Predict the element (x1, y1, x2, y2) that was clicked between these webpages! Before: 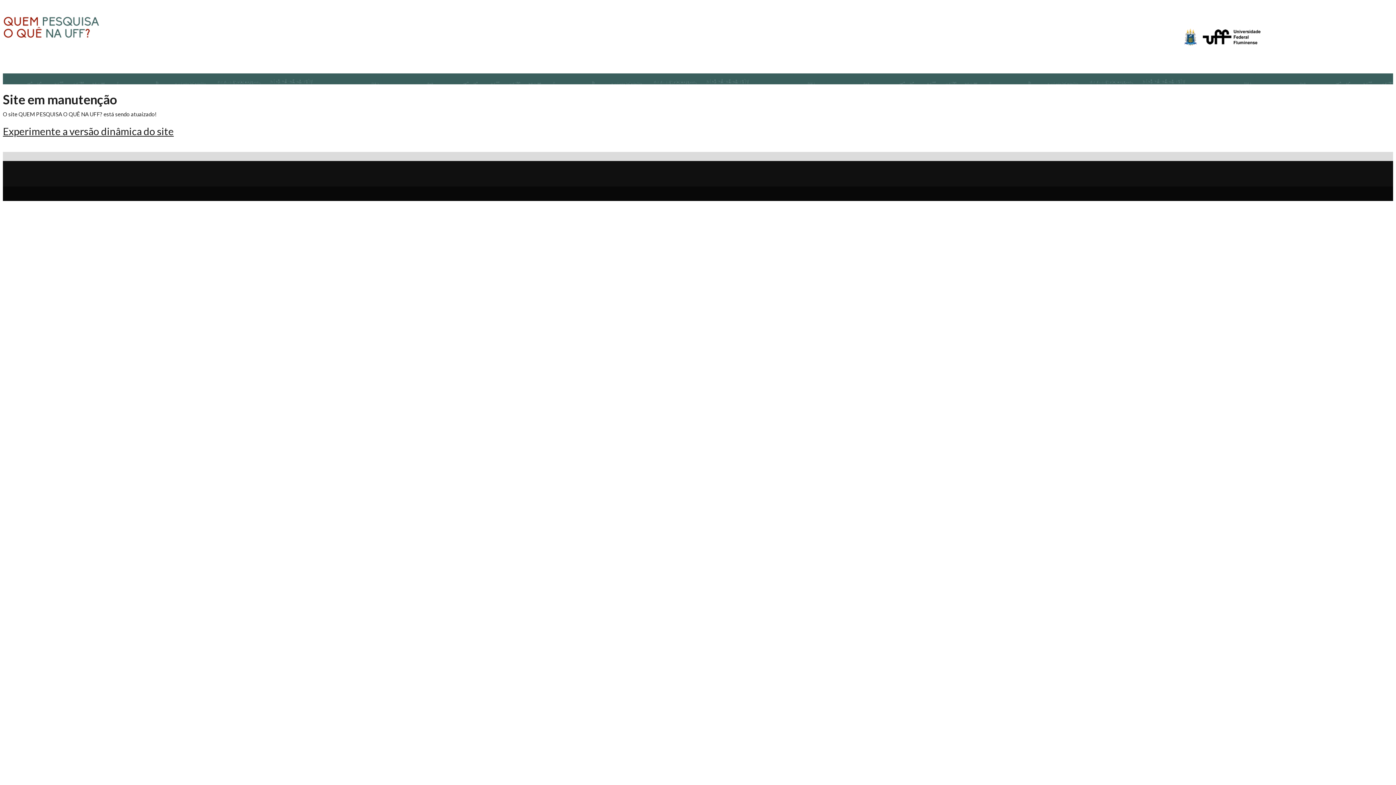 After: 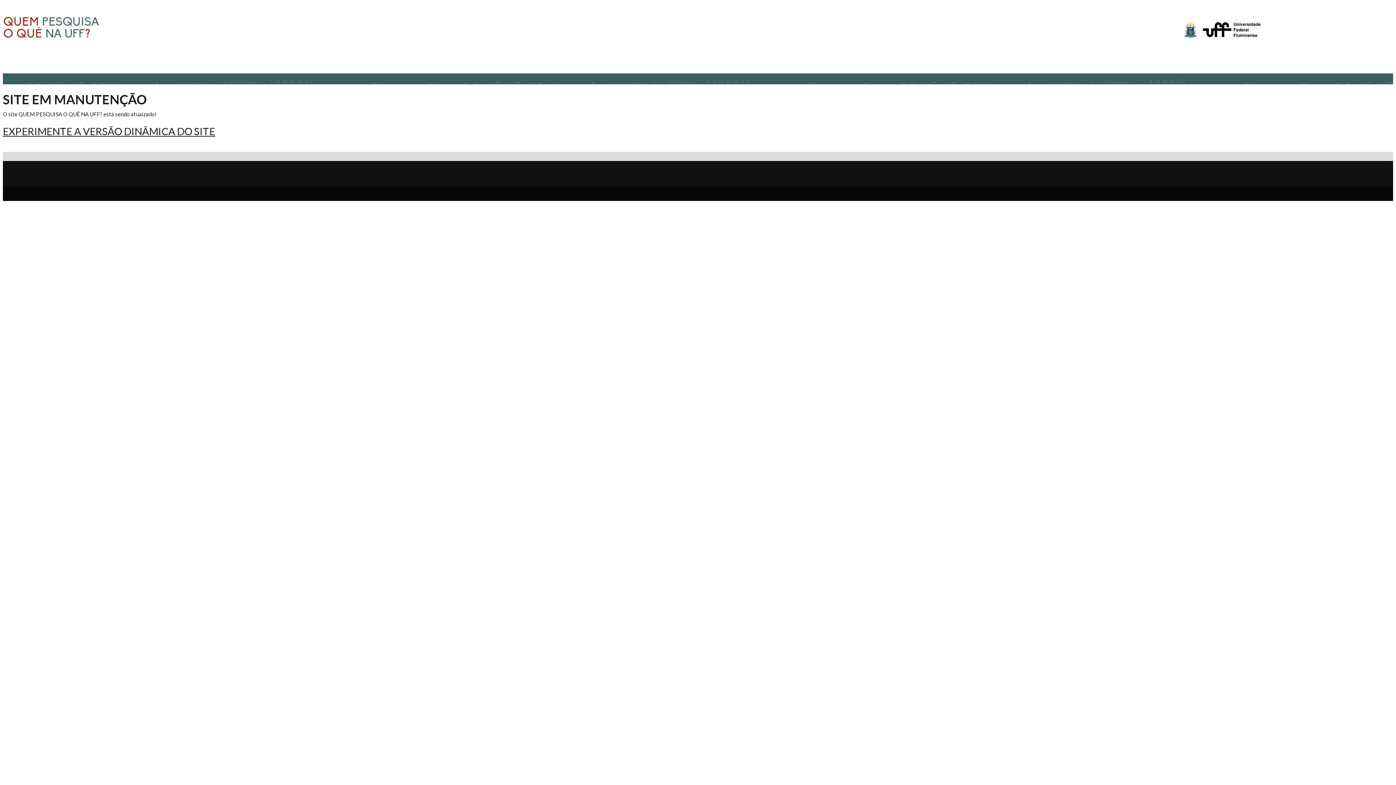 Action: bbox: (2, 33, 100, 40)